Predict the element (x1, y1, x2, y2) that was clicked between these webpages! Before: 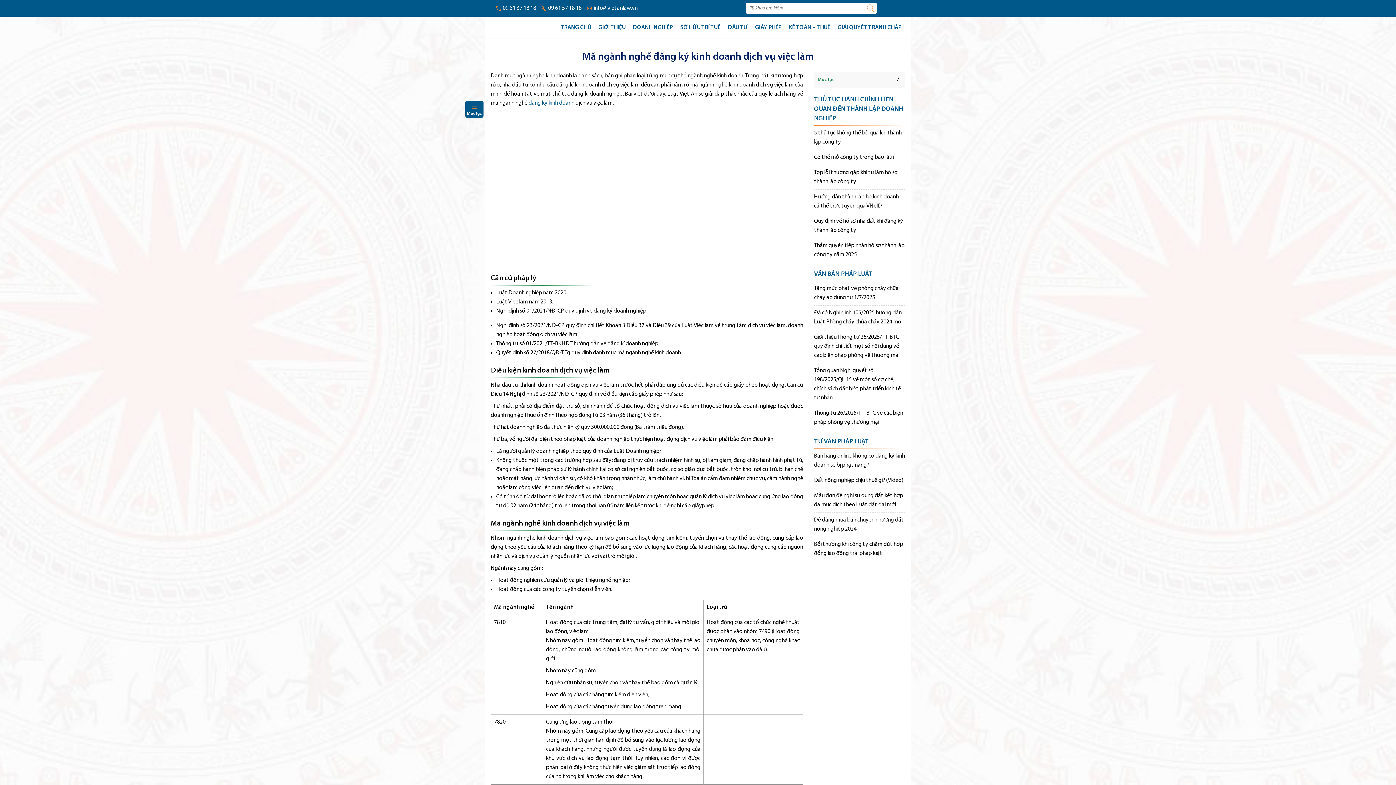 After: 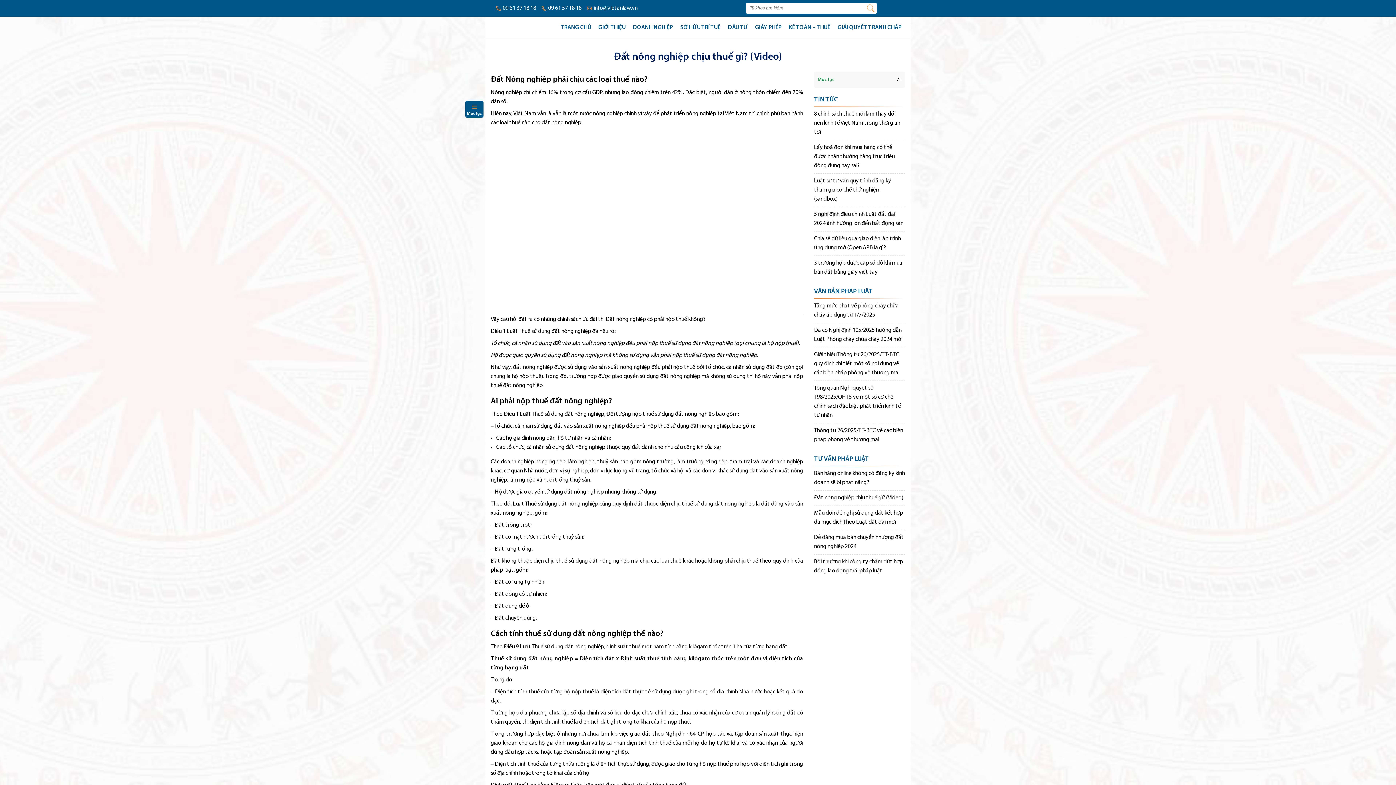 Action: bbox: (814, 477, 903, 483) label: Đất nông nghiệp chịu thuế gì? (Video)